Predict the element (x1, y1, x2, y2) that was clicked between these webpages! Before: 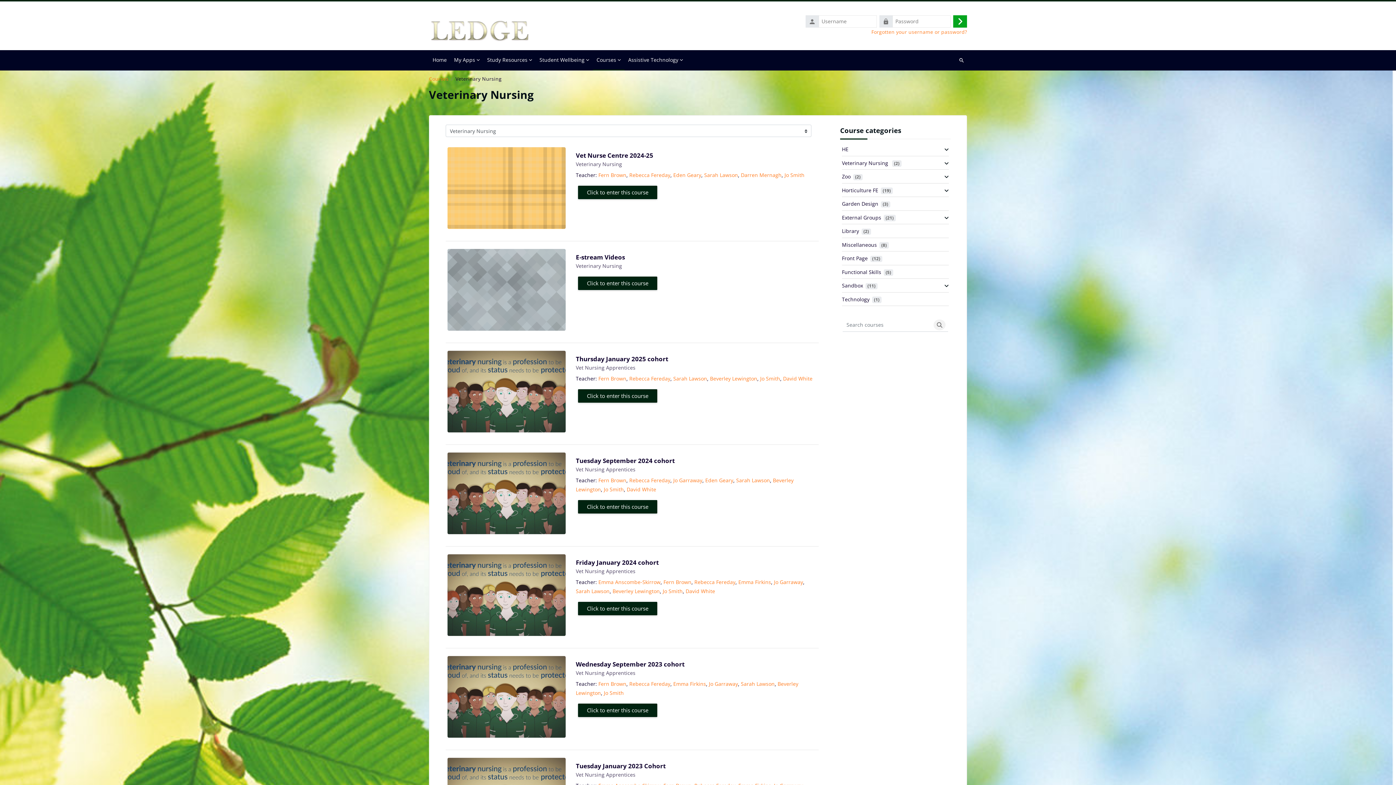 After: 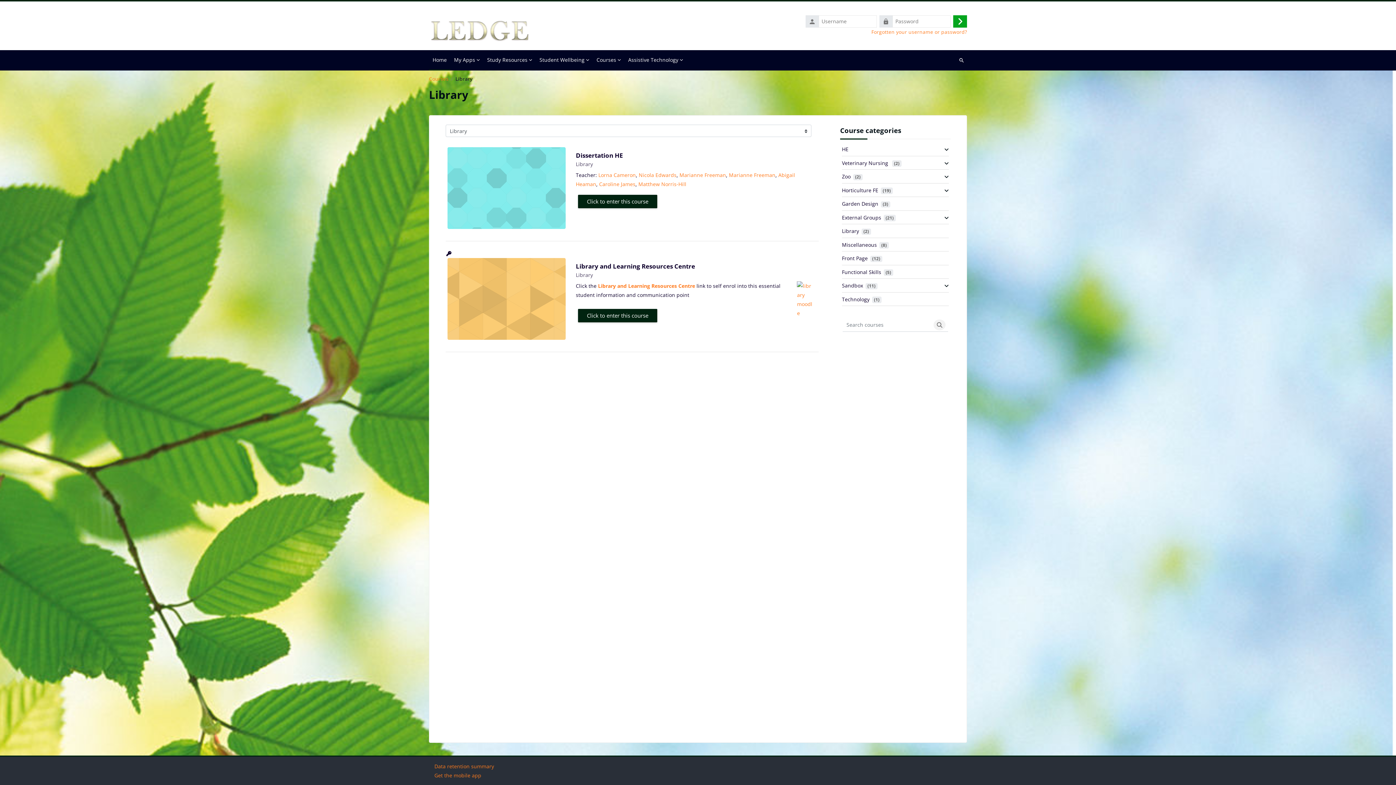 Action: label: Library bbox: (842, 227, 859, 234)